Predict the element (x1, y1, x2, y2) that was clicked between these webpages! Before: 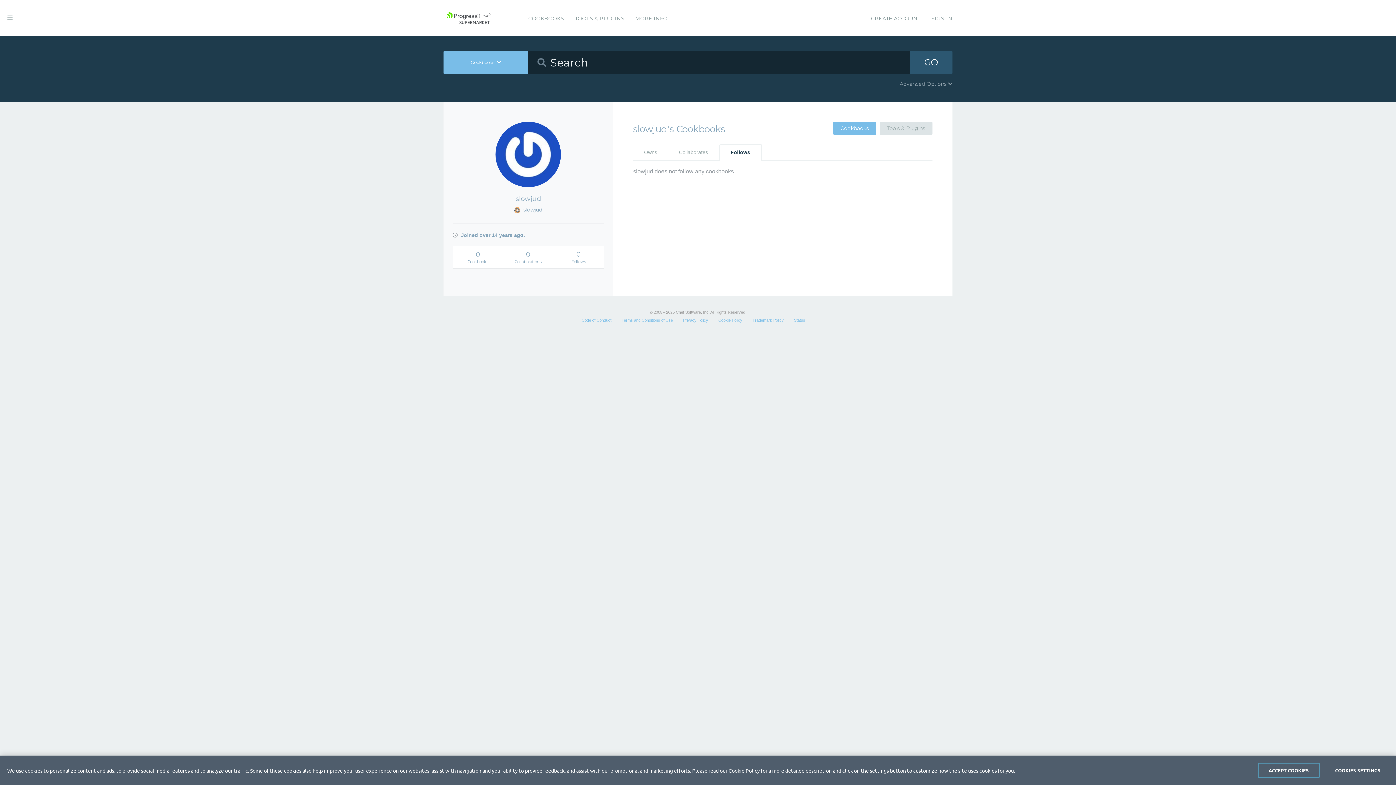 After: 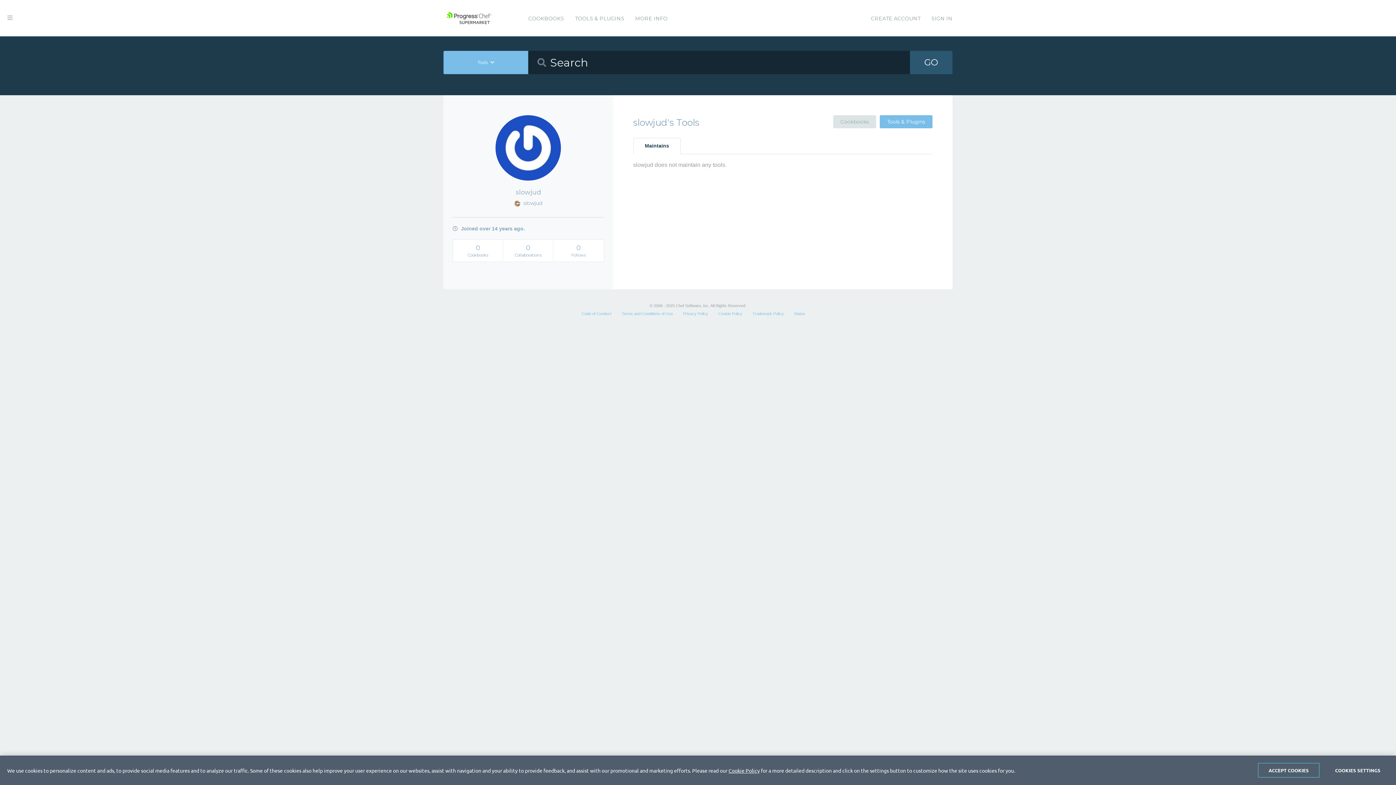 Action: label: Tools & Plugins bbox: (879, 121, 932, 134)